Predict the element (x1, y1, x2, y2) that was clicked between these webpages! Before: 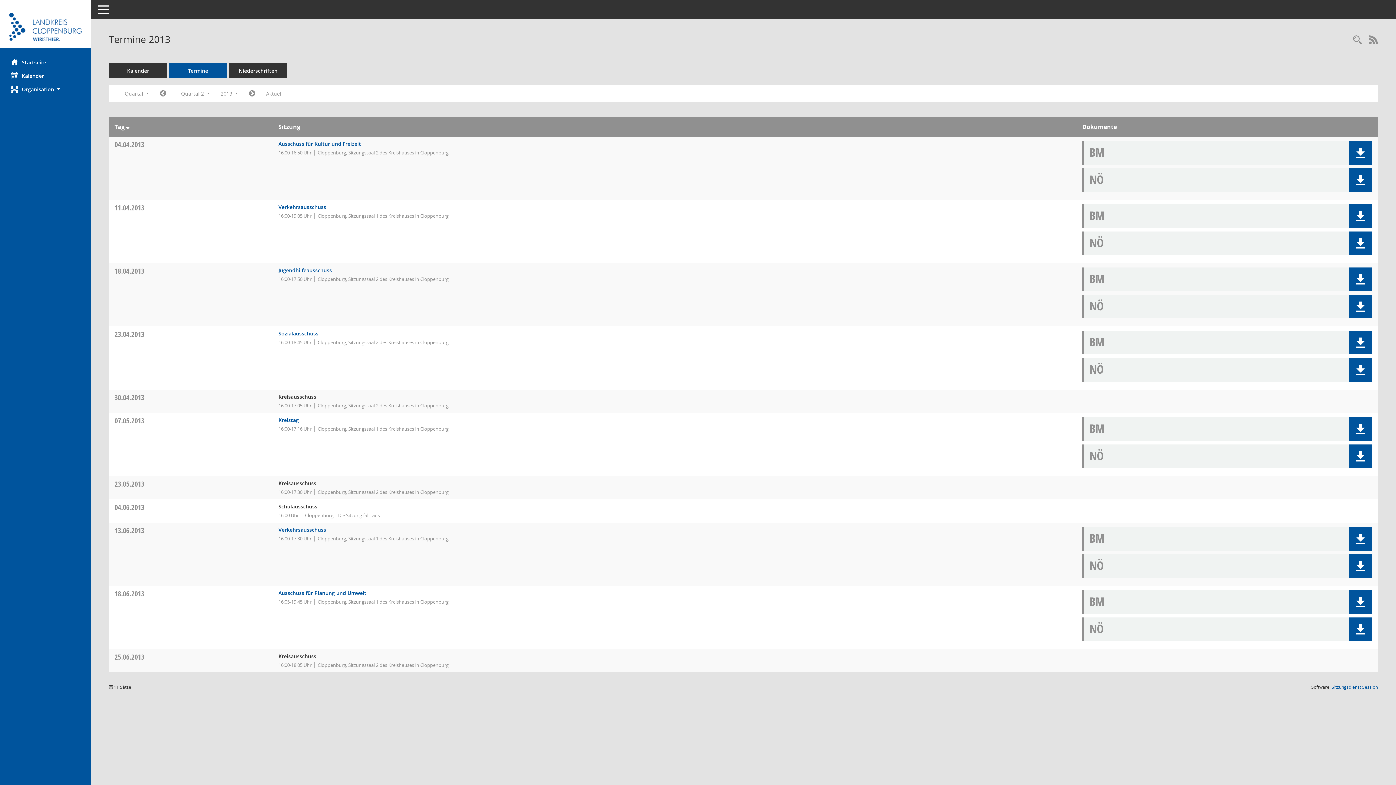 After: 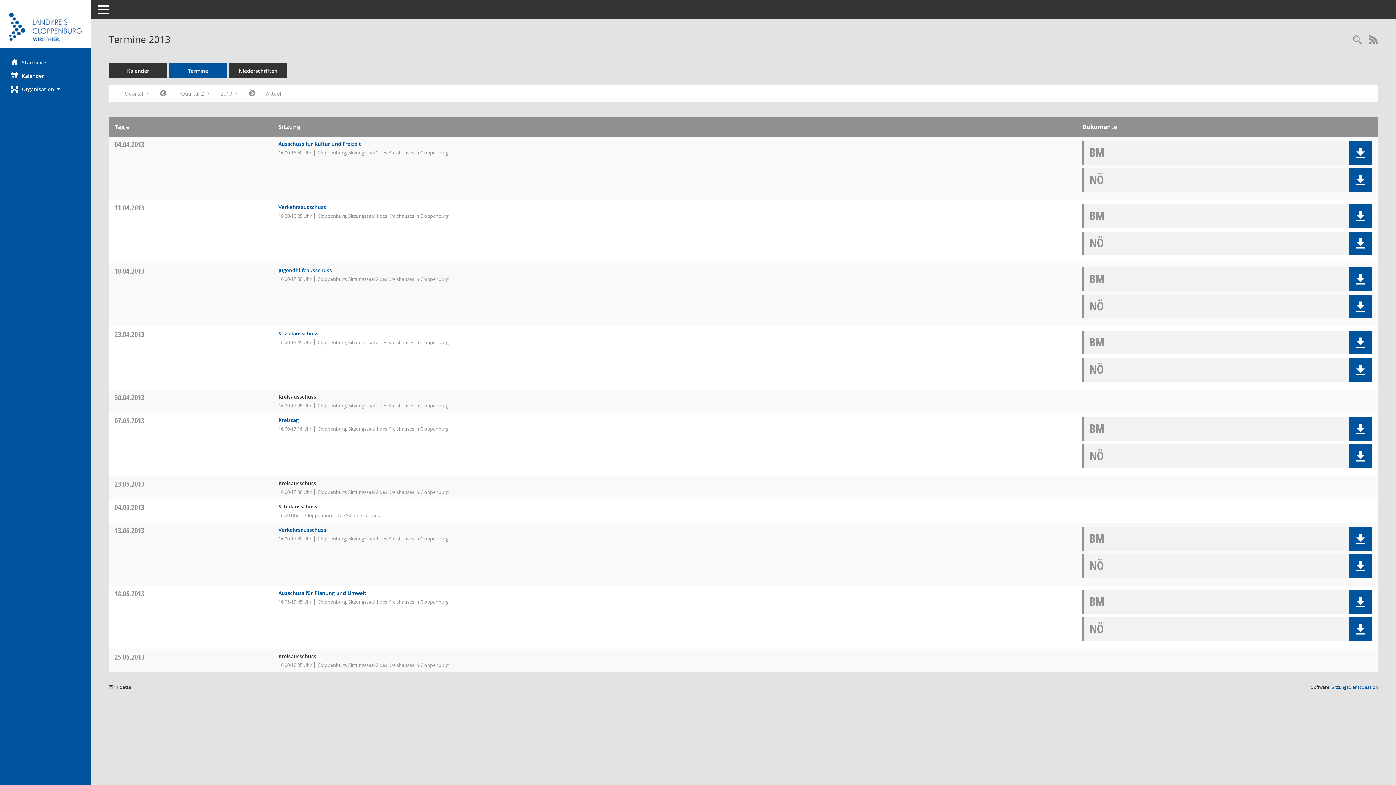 Action: bbox: (114, 479, 144, 489) label: 23.05.2013